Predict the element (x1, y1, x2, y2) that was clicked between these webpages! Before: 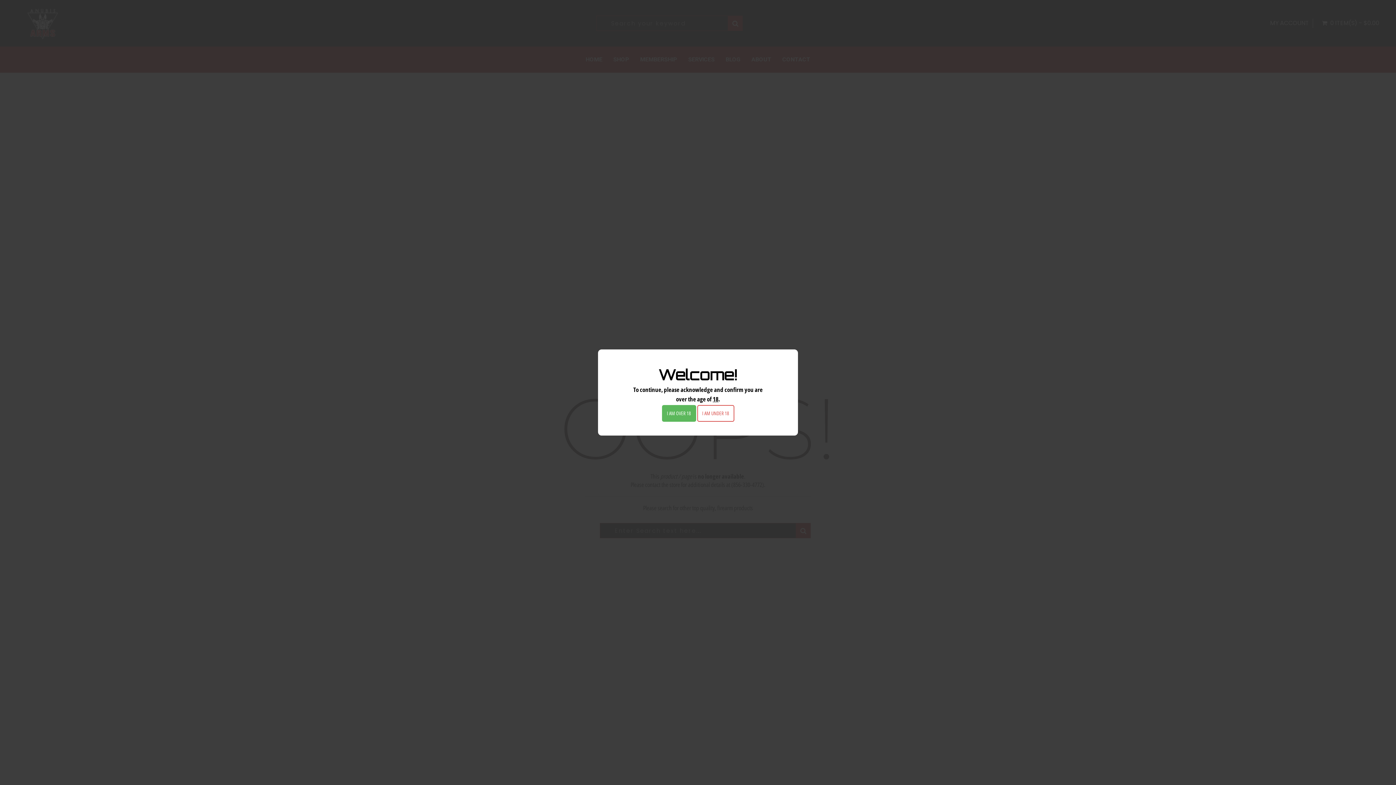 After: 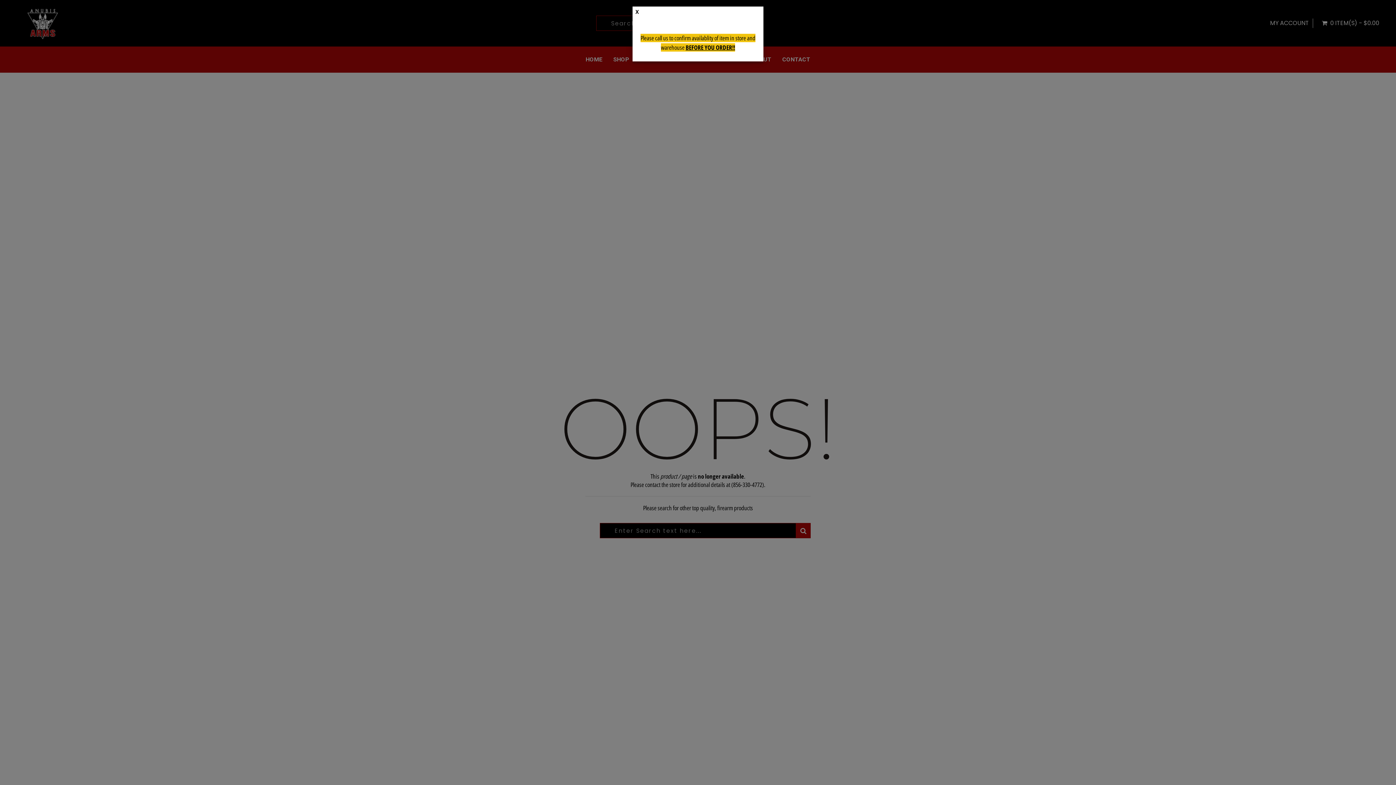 Action: bbox: (662, 405, 696, 422) label: I AM OVER 18